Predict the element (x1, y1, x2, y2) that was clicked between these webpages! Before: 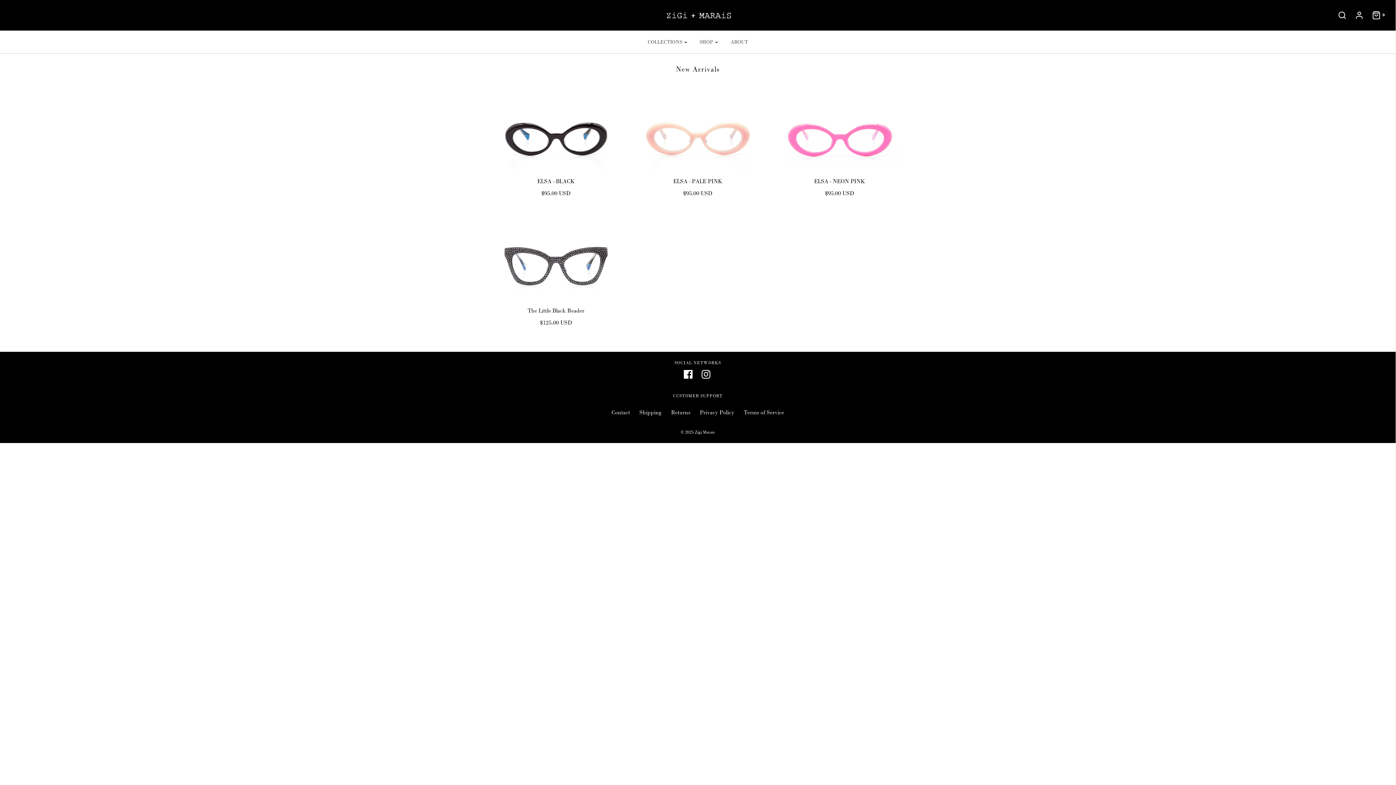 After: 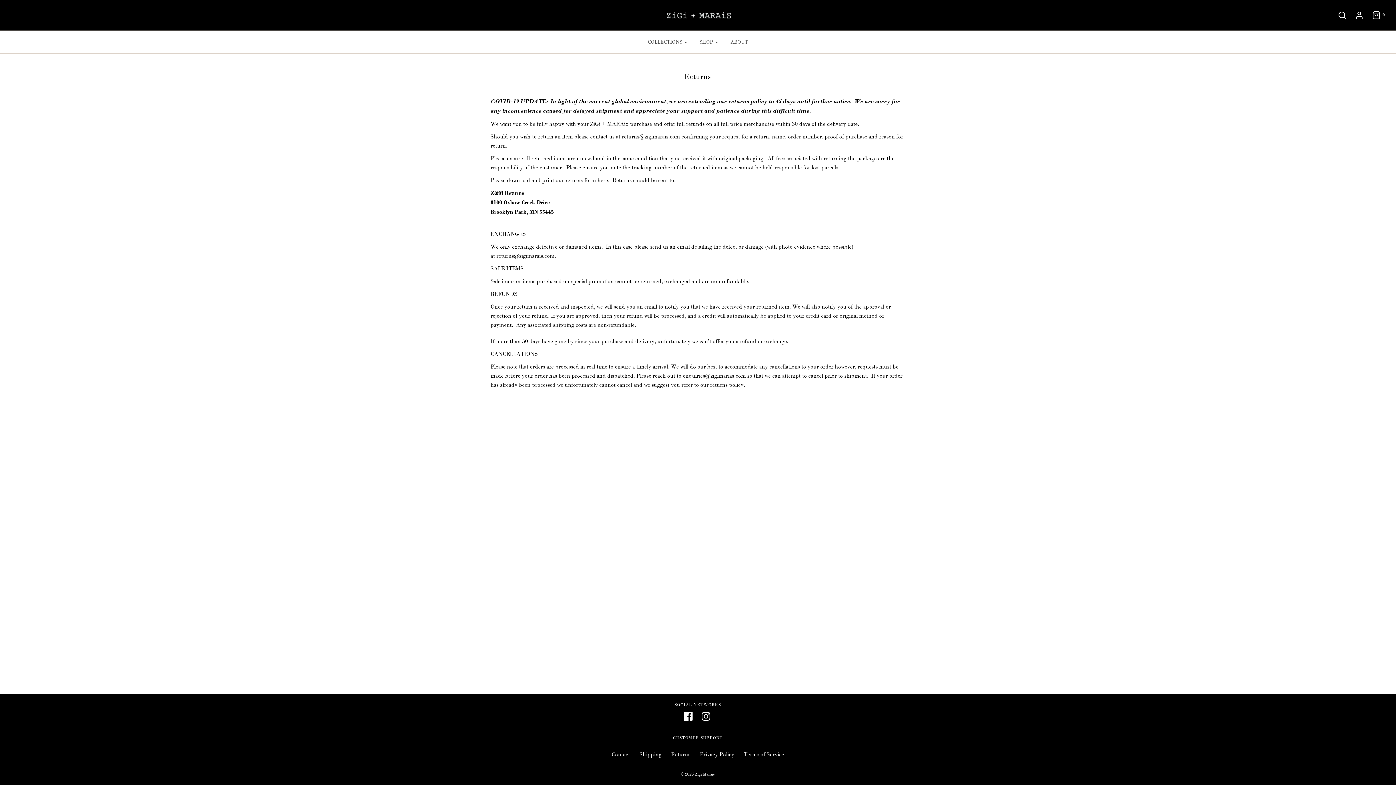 Action: bbox: (671, 408, 690, 417) label: Returns